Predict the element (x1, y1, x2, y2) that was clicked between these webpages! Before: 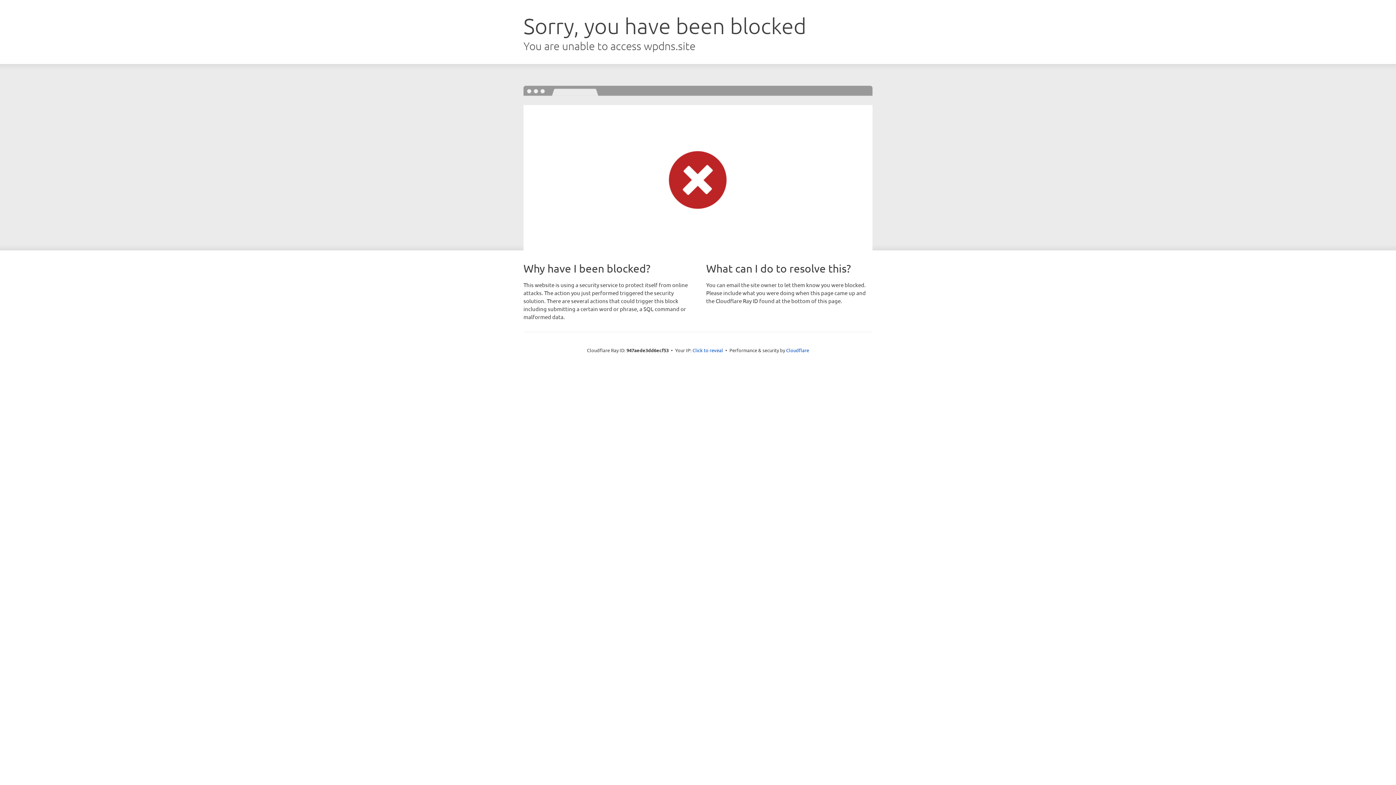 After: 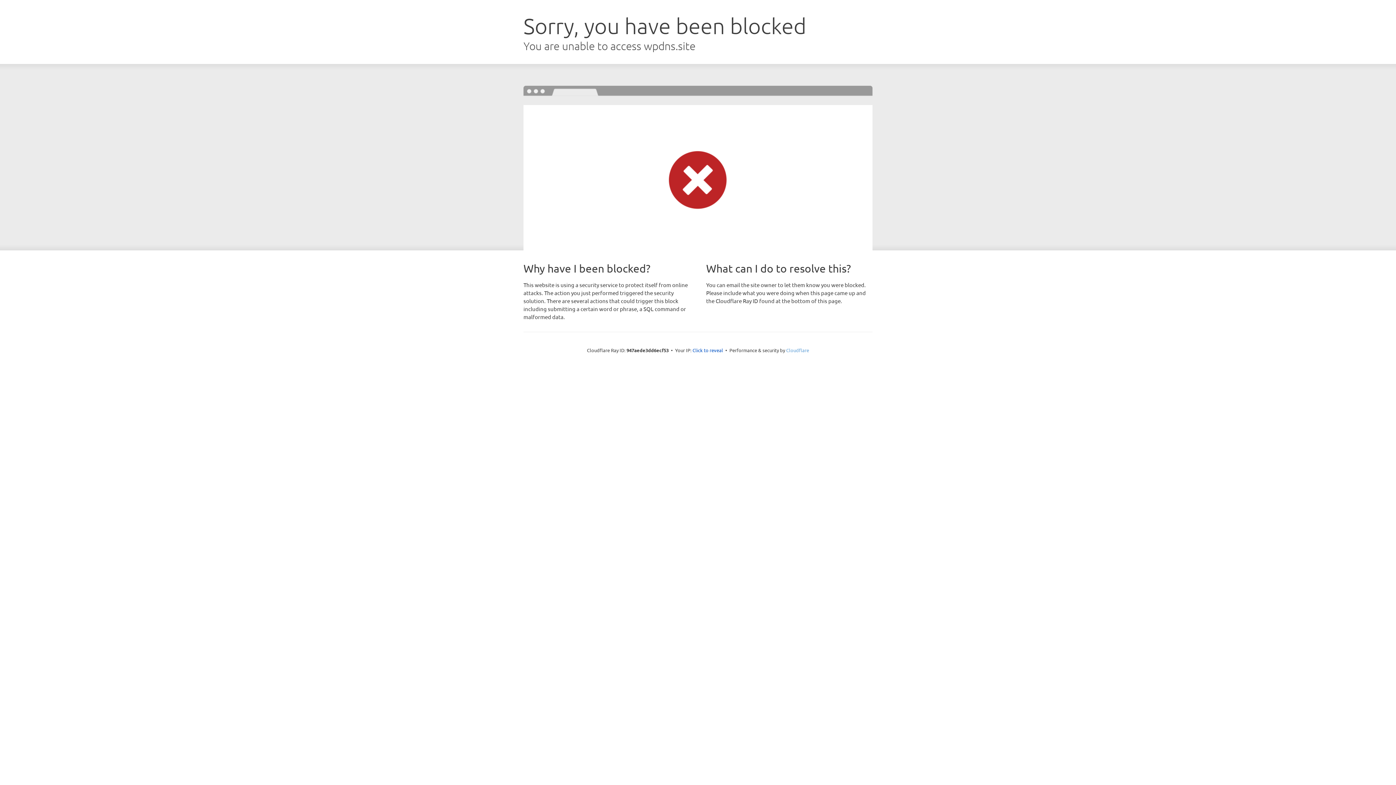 Action: label: Cloudflare bbox: (786, 347, 809, 353)